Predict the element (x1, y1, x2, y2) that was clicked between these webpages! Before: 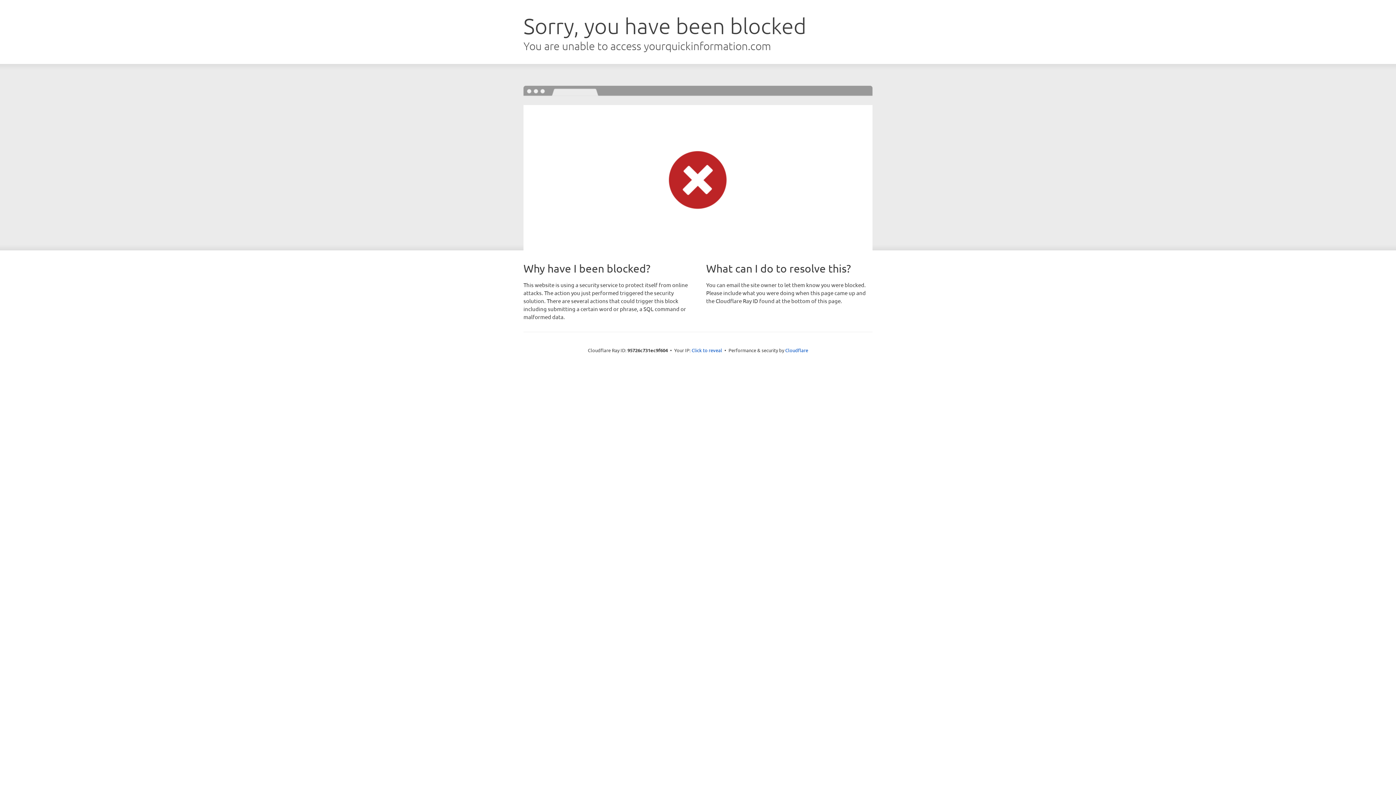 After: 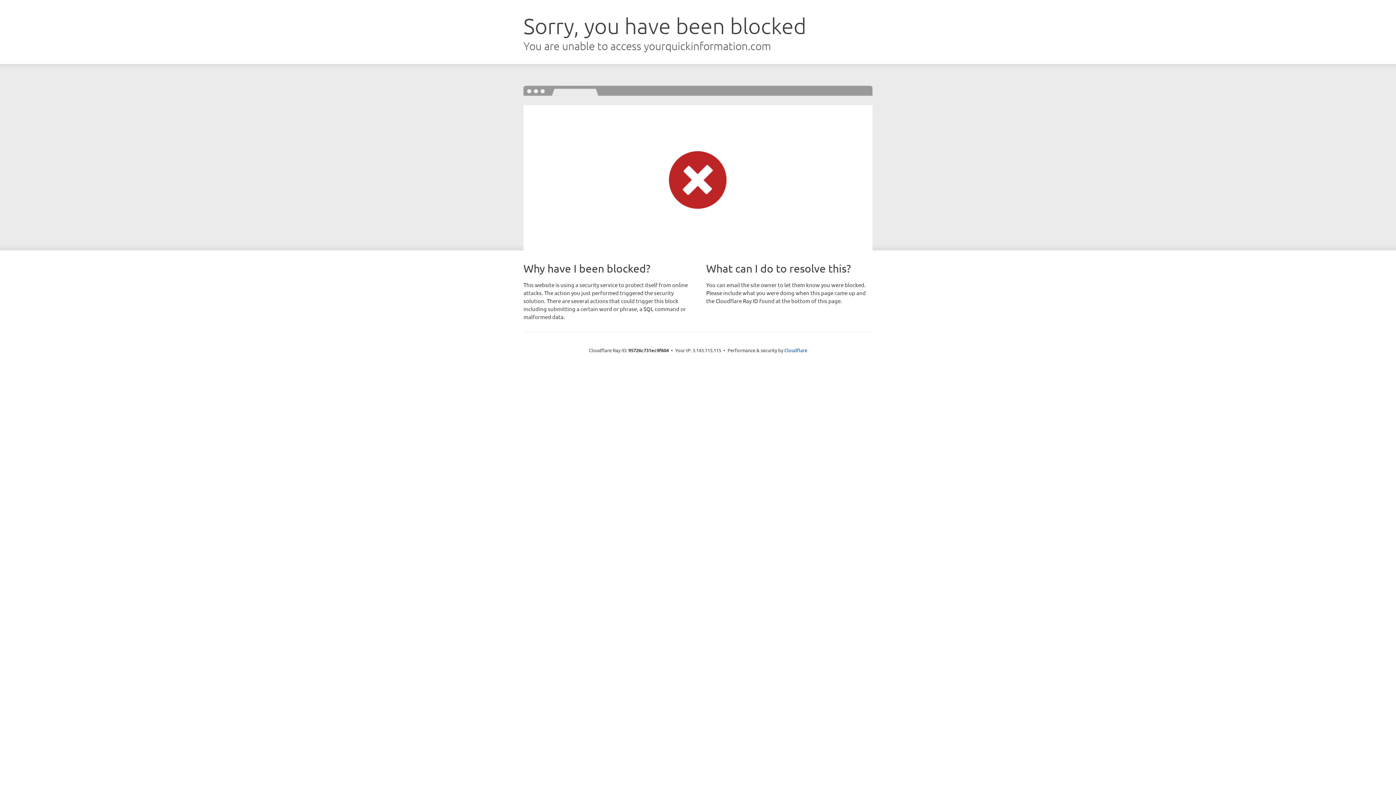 Action: label: Click to reveal bbox: (691, 346, 722, 353)